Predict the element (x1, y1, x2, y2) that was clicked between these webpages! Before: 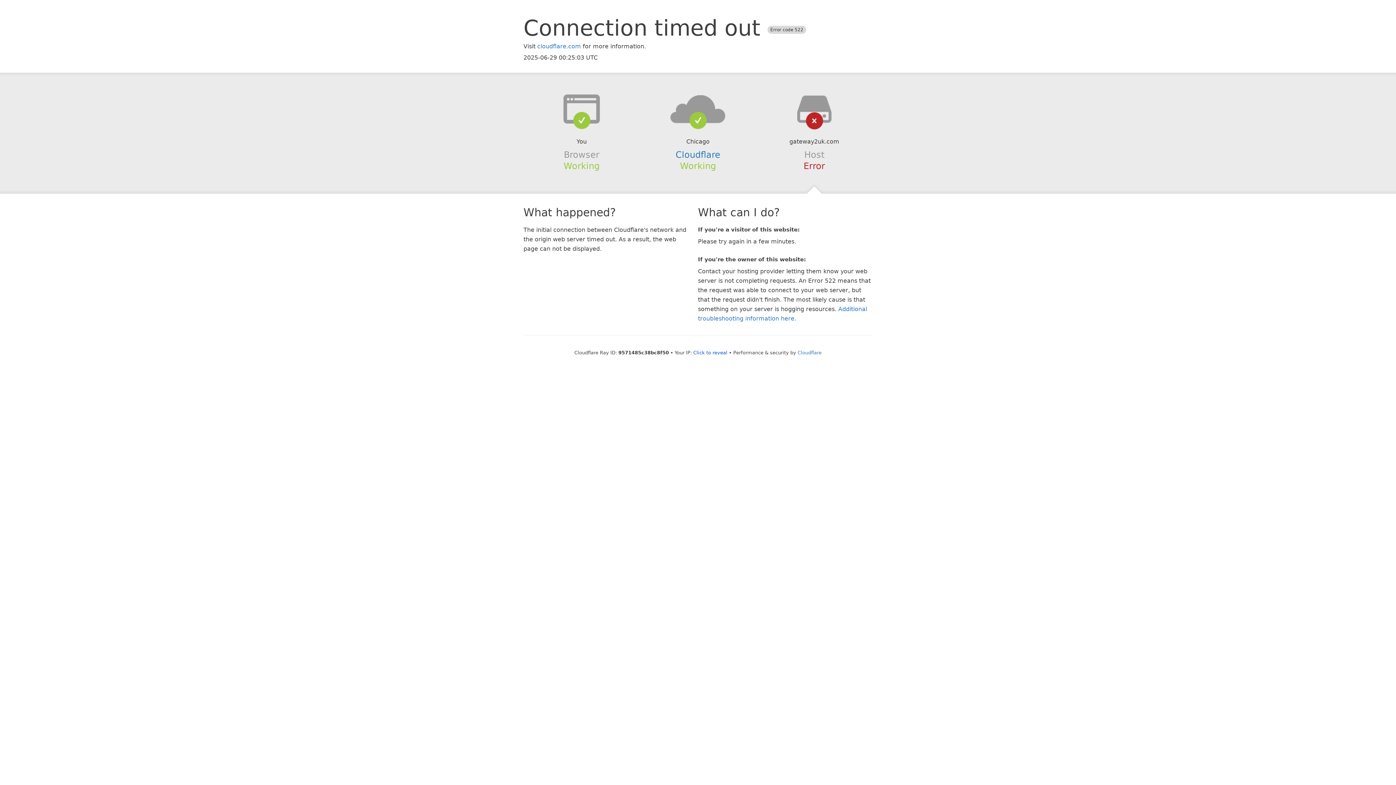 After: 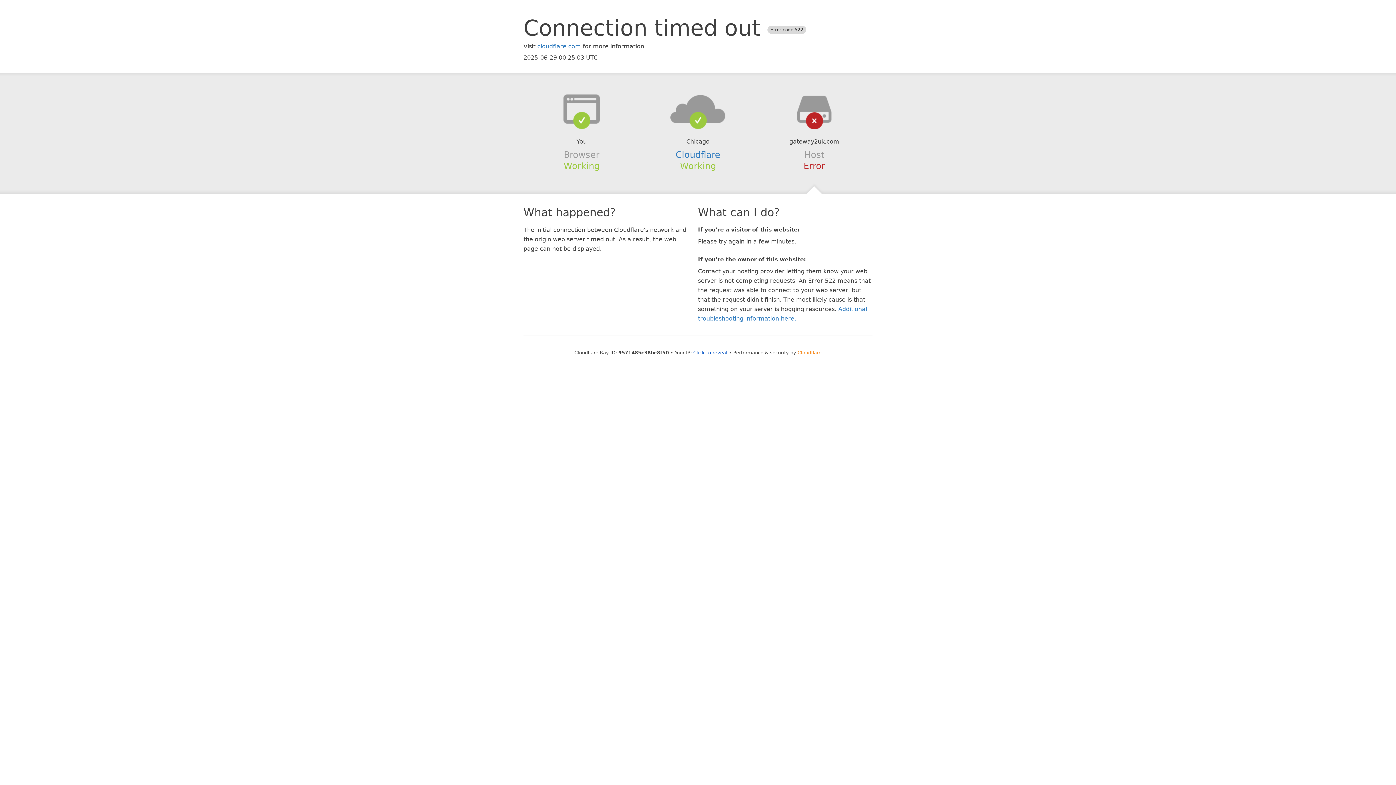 Action: bbox: (797, 350, 821, 355) label: Cloudflare